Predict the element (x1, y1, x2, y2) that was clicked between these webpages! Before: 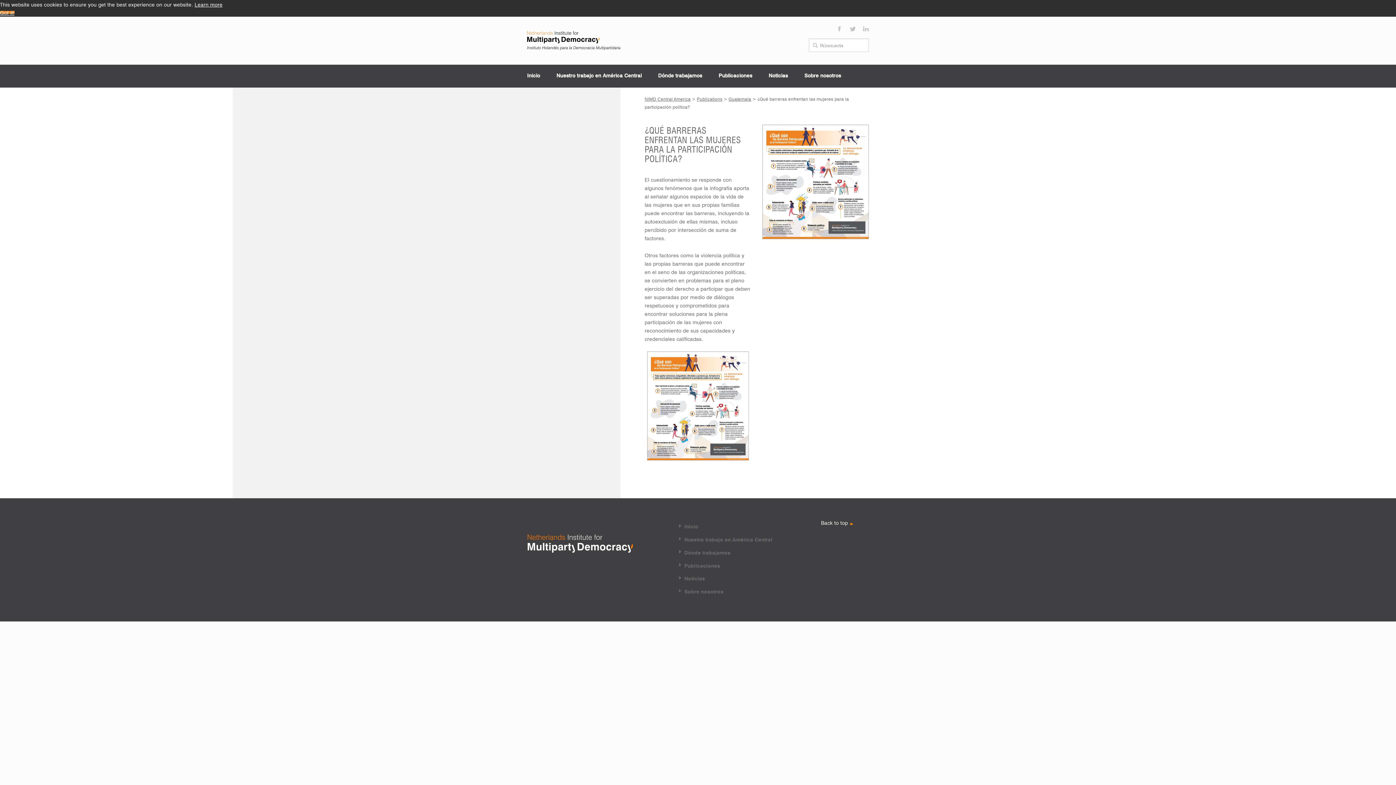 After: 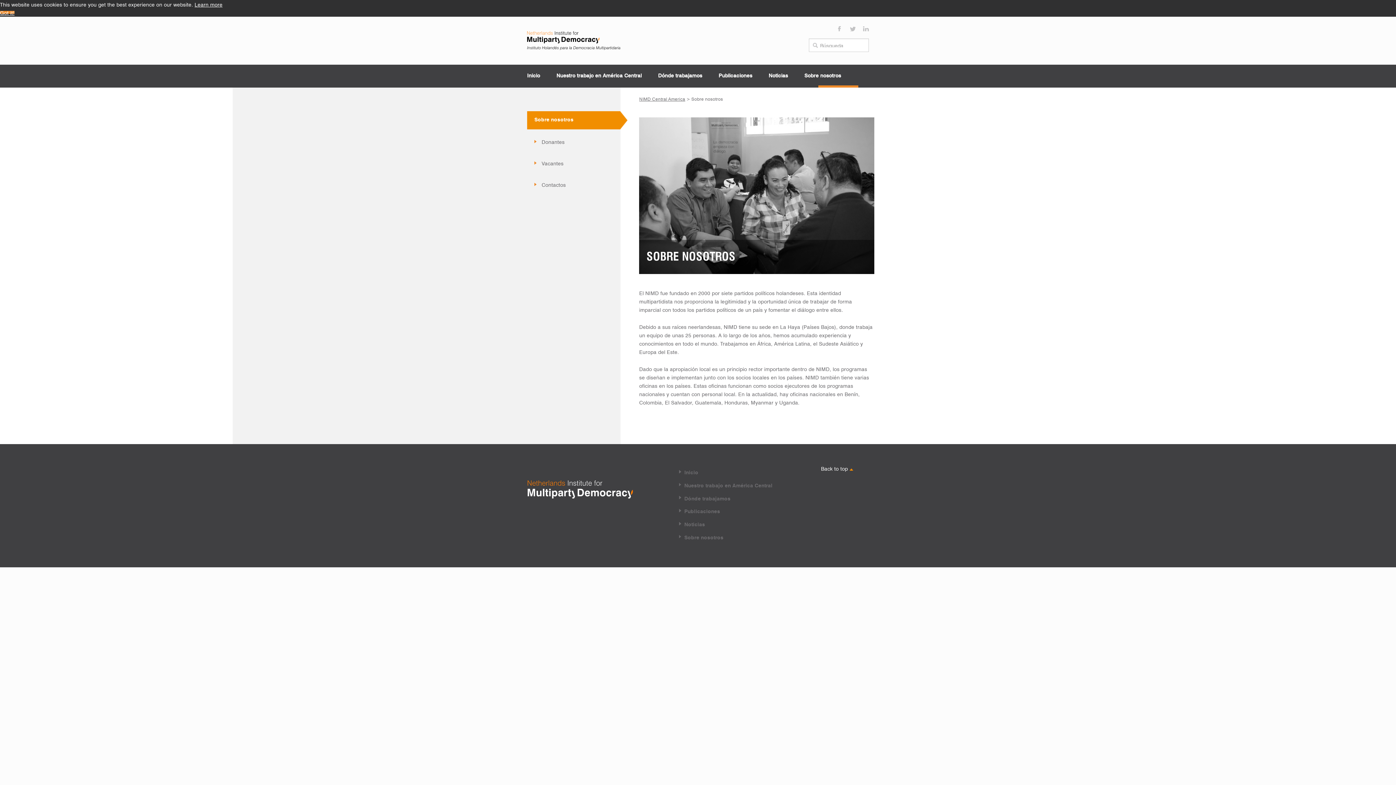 Action: label: Sobre nosotros bbox: (804, 72, 841, 80)